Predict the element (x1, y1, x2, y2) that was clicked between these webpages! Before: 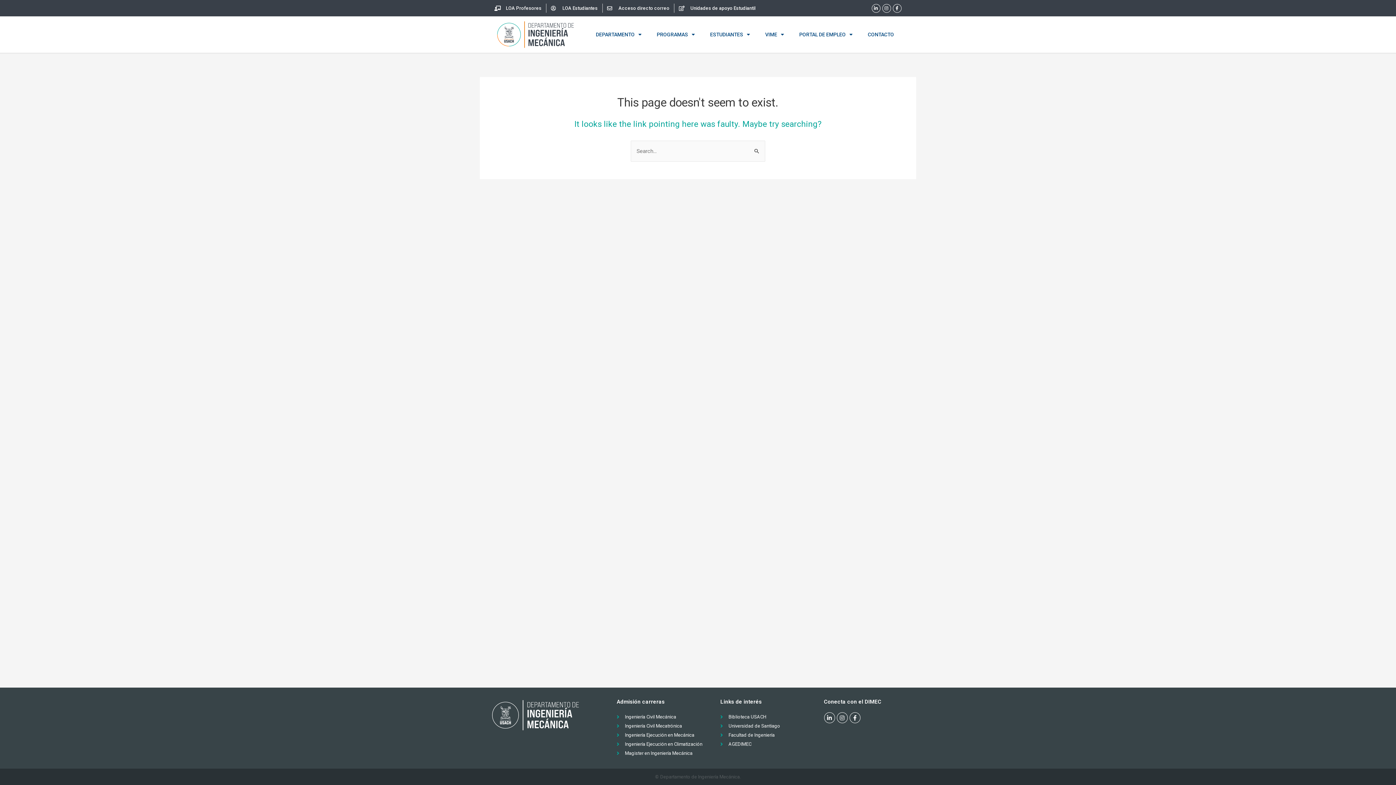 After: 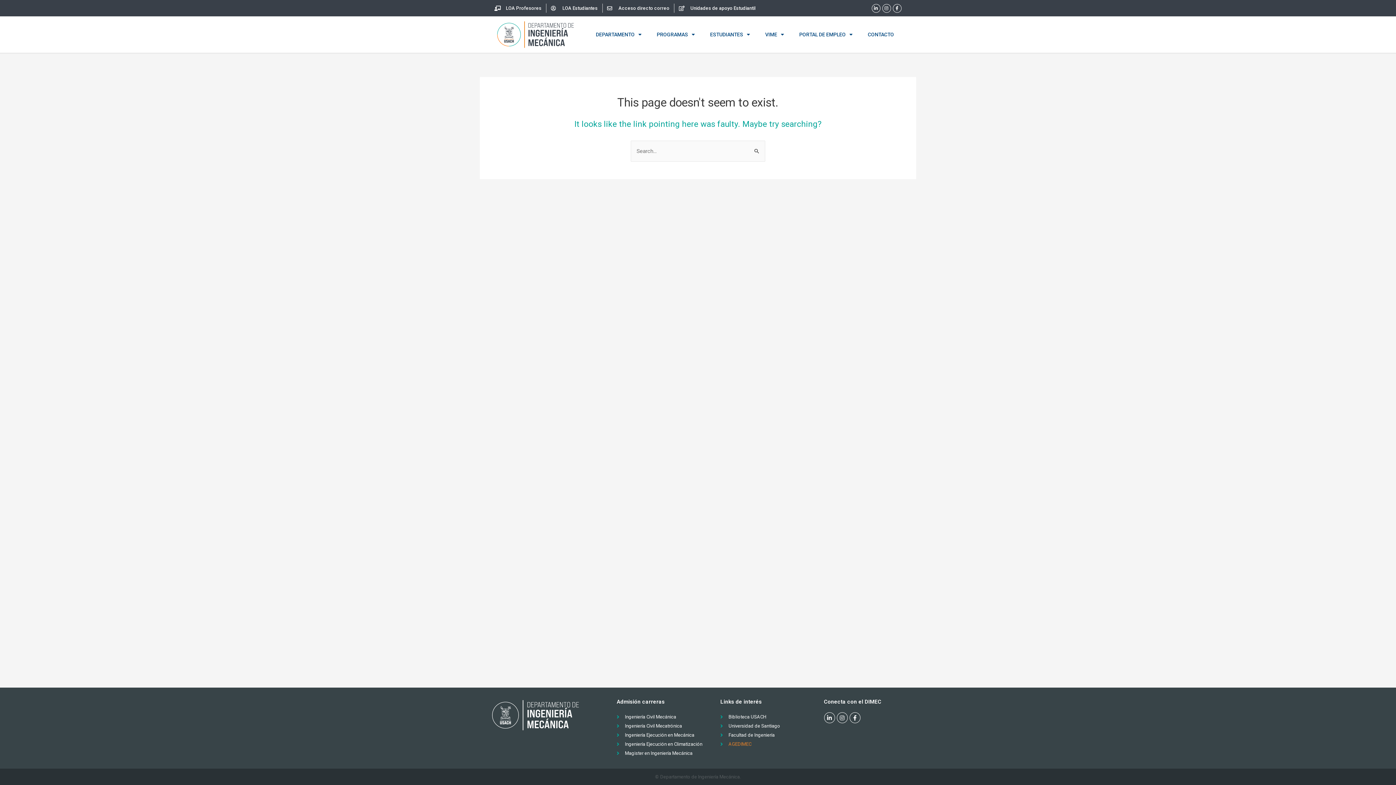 Action: label: AGEDIMEC bbox: (720, 740, 816, 749)